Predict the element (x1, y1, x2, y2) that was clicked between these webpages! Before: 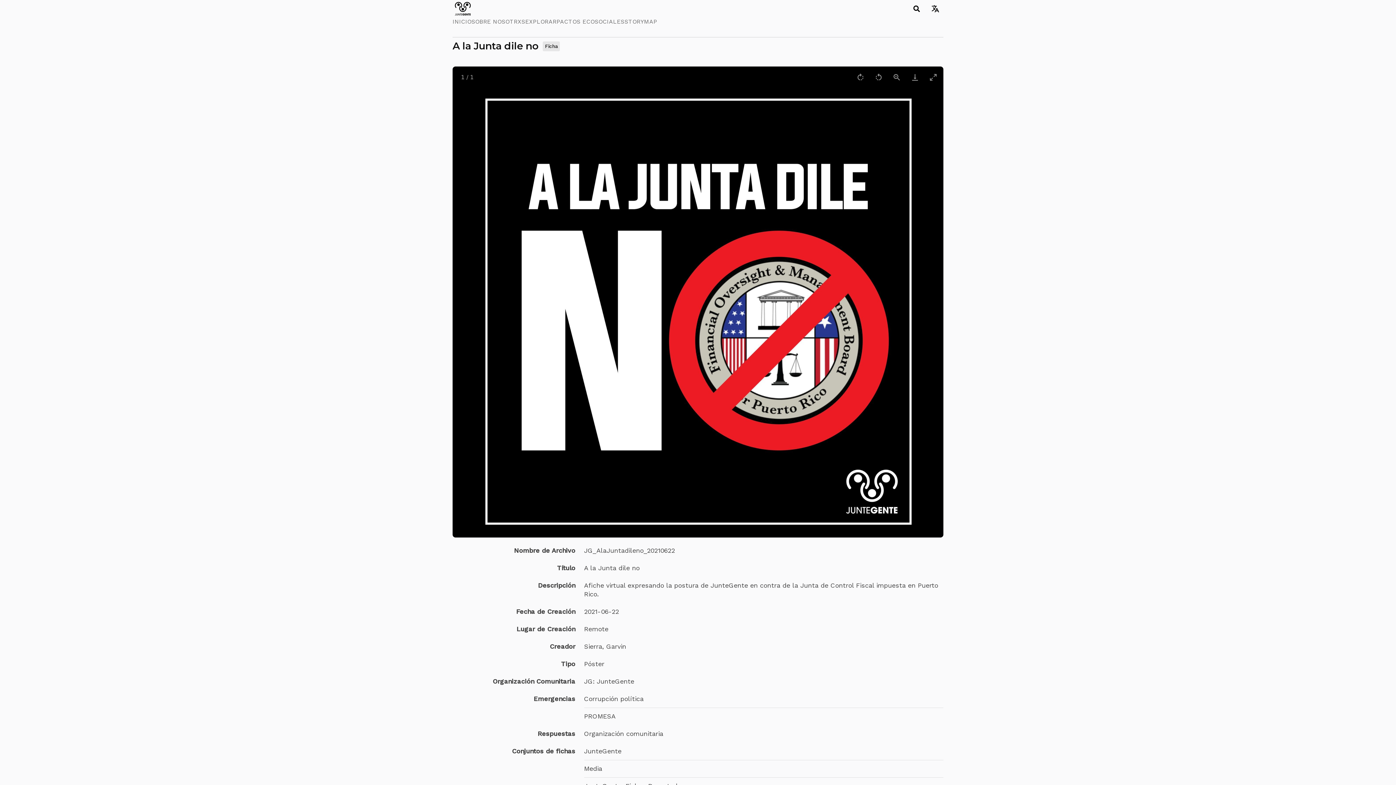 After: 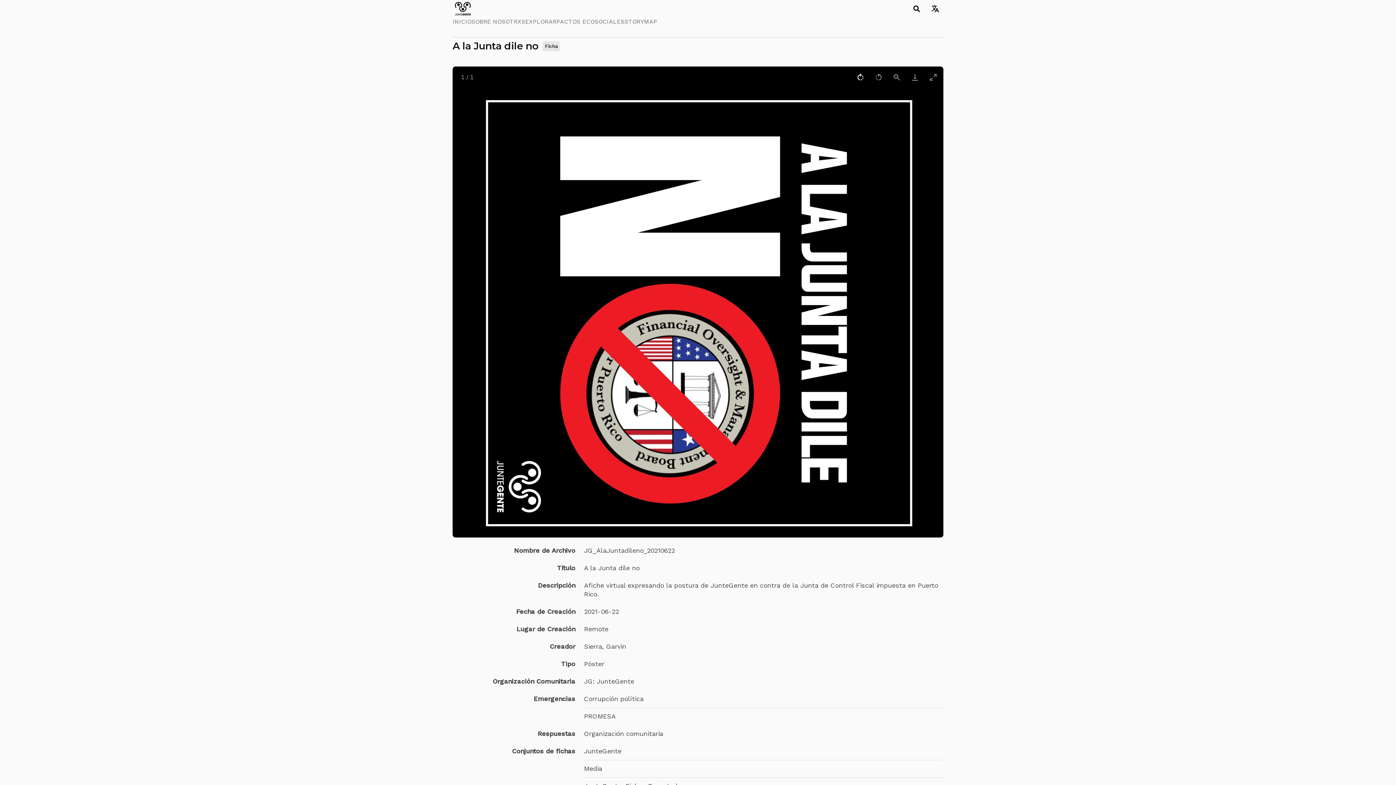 Action: label: Rotate right bbox: (851, 68, 869, 85)